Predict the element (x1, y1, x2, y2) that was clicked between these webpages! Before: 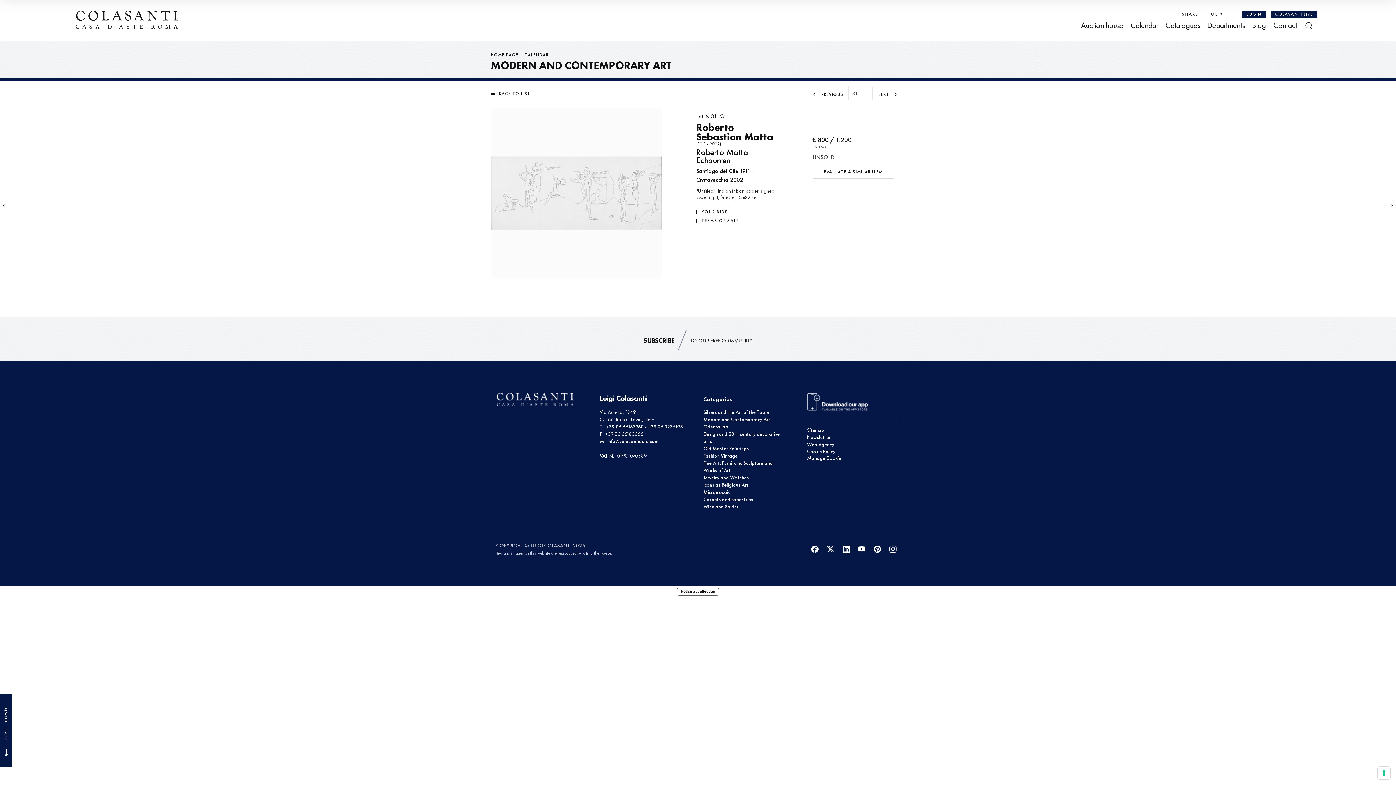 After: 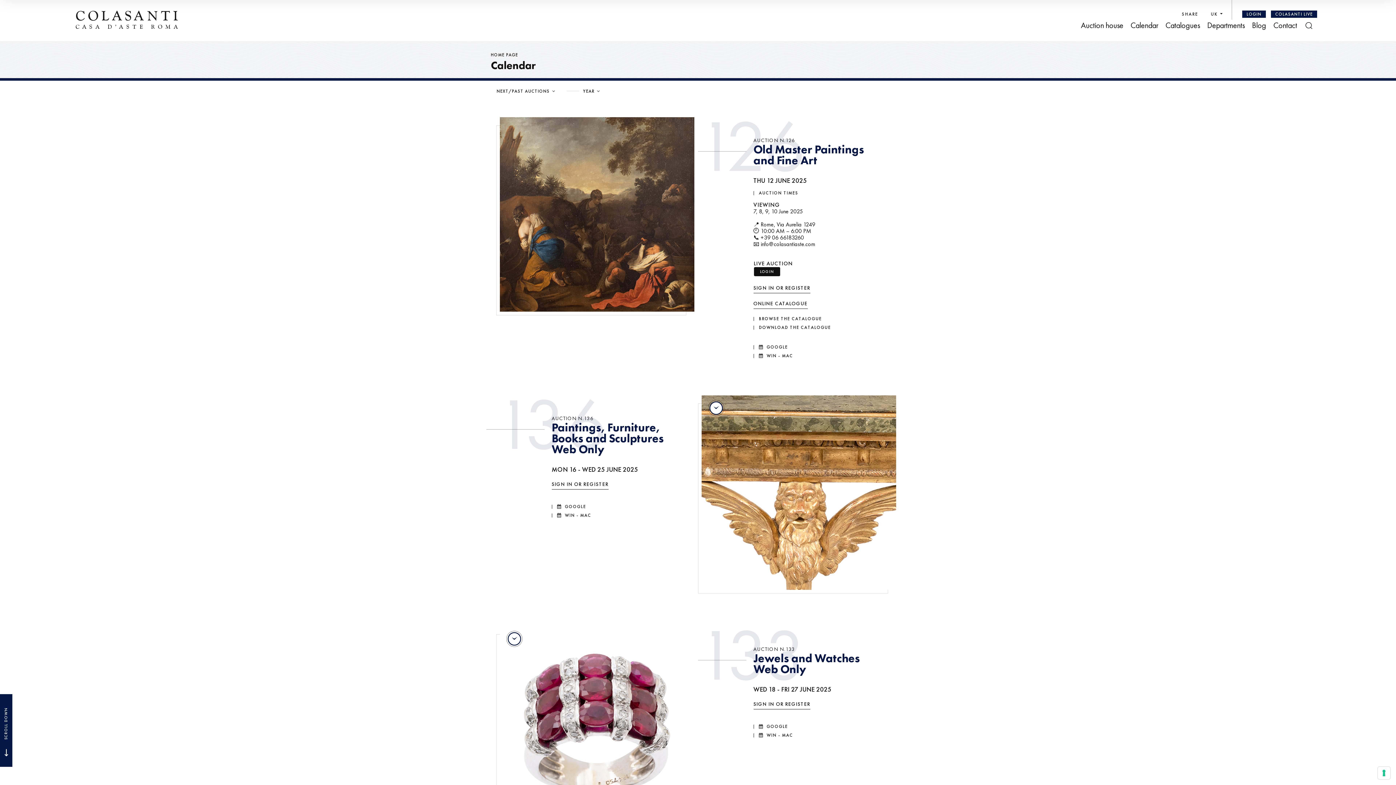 Action: label: COLASANTI LIVE bbox: (1271, 10, 1317, 17)